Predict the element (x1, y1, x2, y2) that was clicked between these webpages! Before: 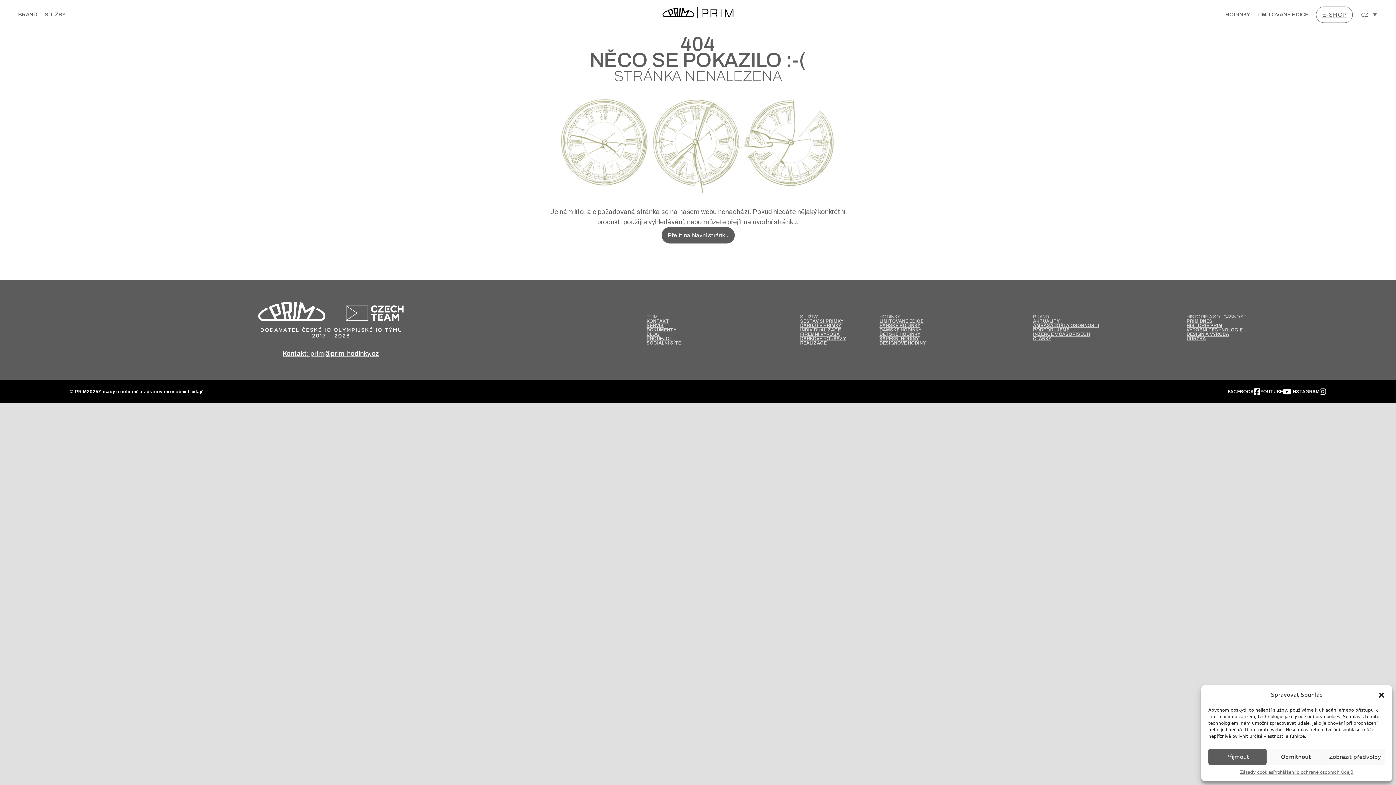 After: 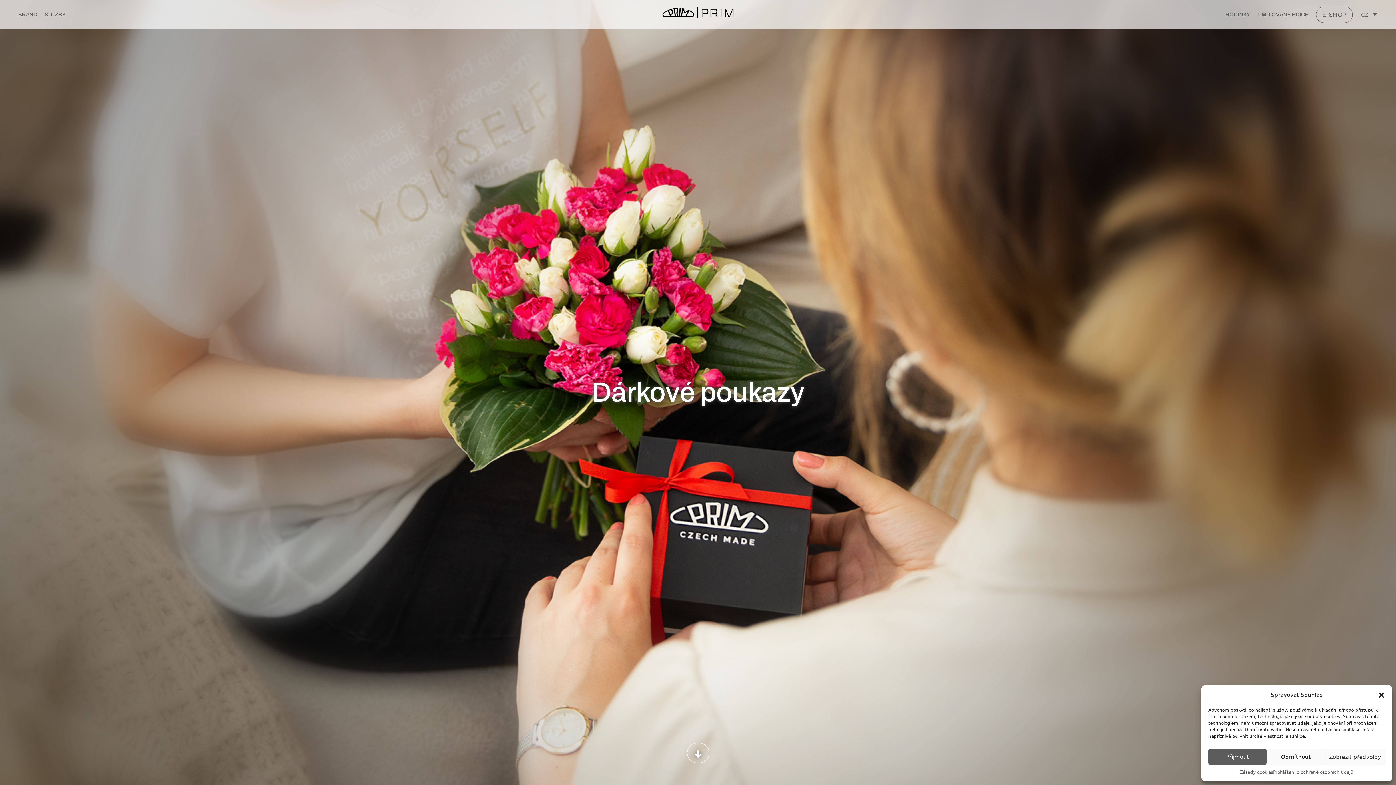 Action: label: DÁRKOVÉ POUKAZY bbox: (800, 336, 846, 341)